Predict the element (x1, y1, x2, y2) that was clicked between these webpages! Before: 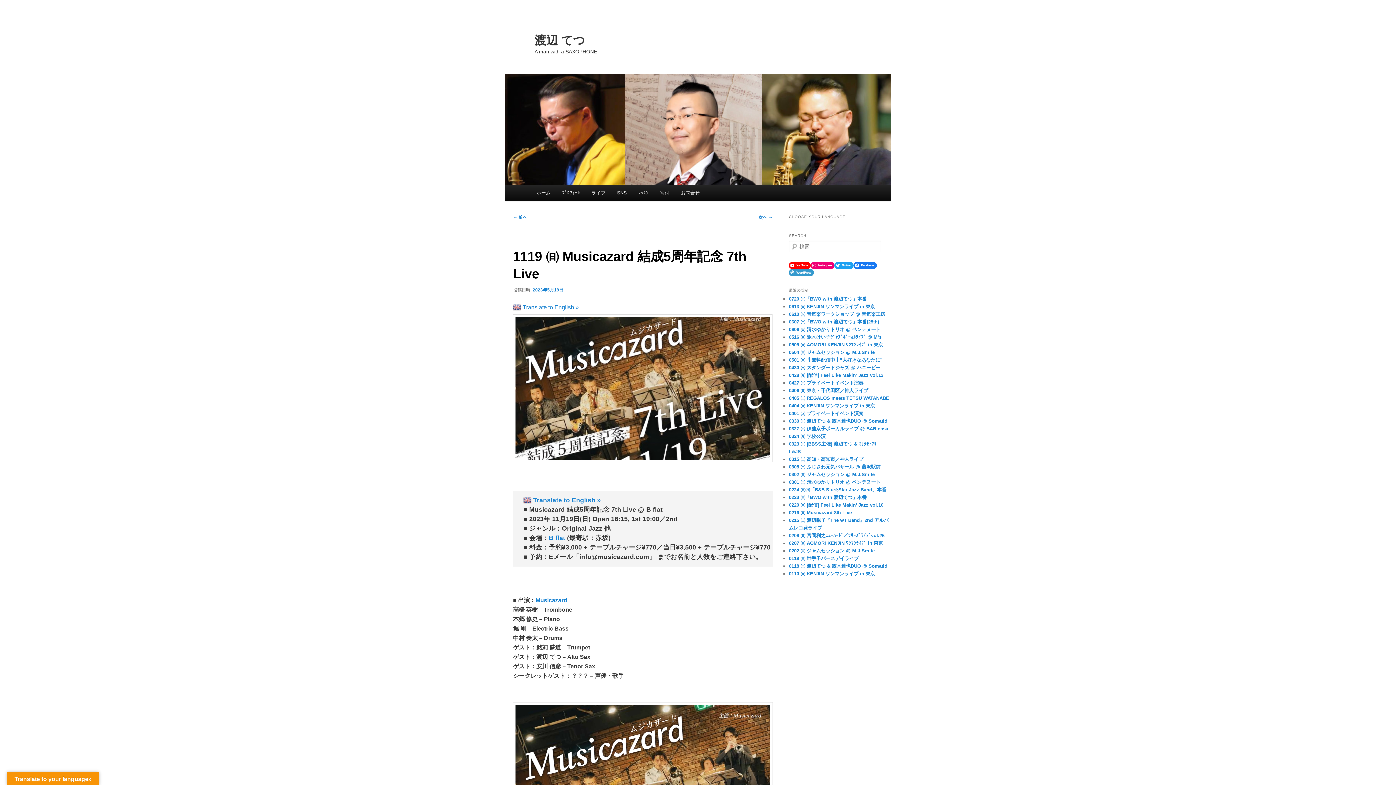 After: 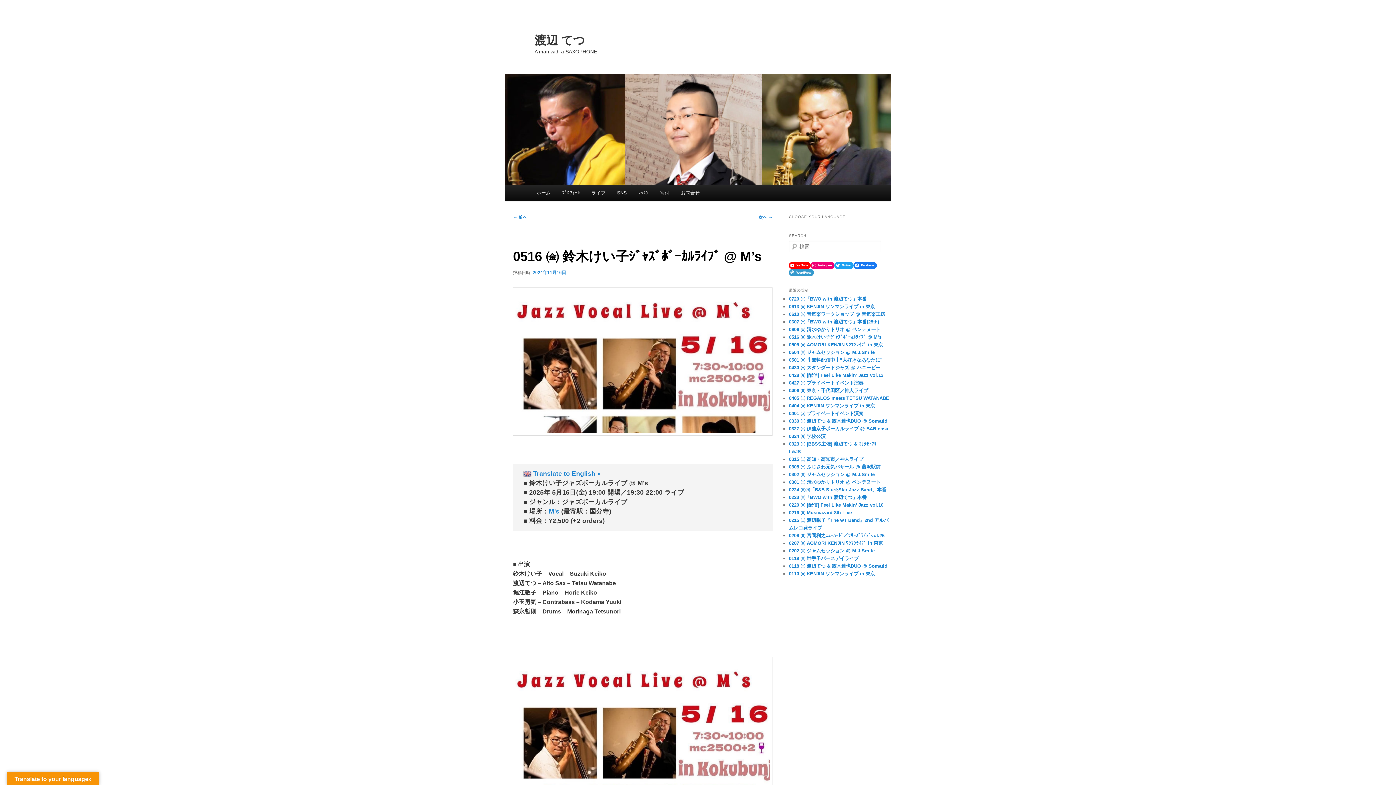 Action: bbox: (789, 334, 881, 340) label: 0516 ㈮ 鈴木けい子ｼﾞｬｽﾞﾎﾞｰｶﾙﾗｲﾌﾞ @ M’s